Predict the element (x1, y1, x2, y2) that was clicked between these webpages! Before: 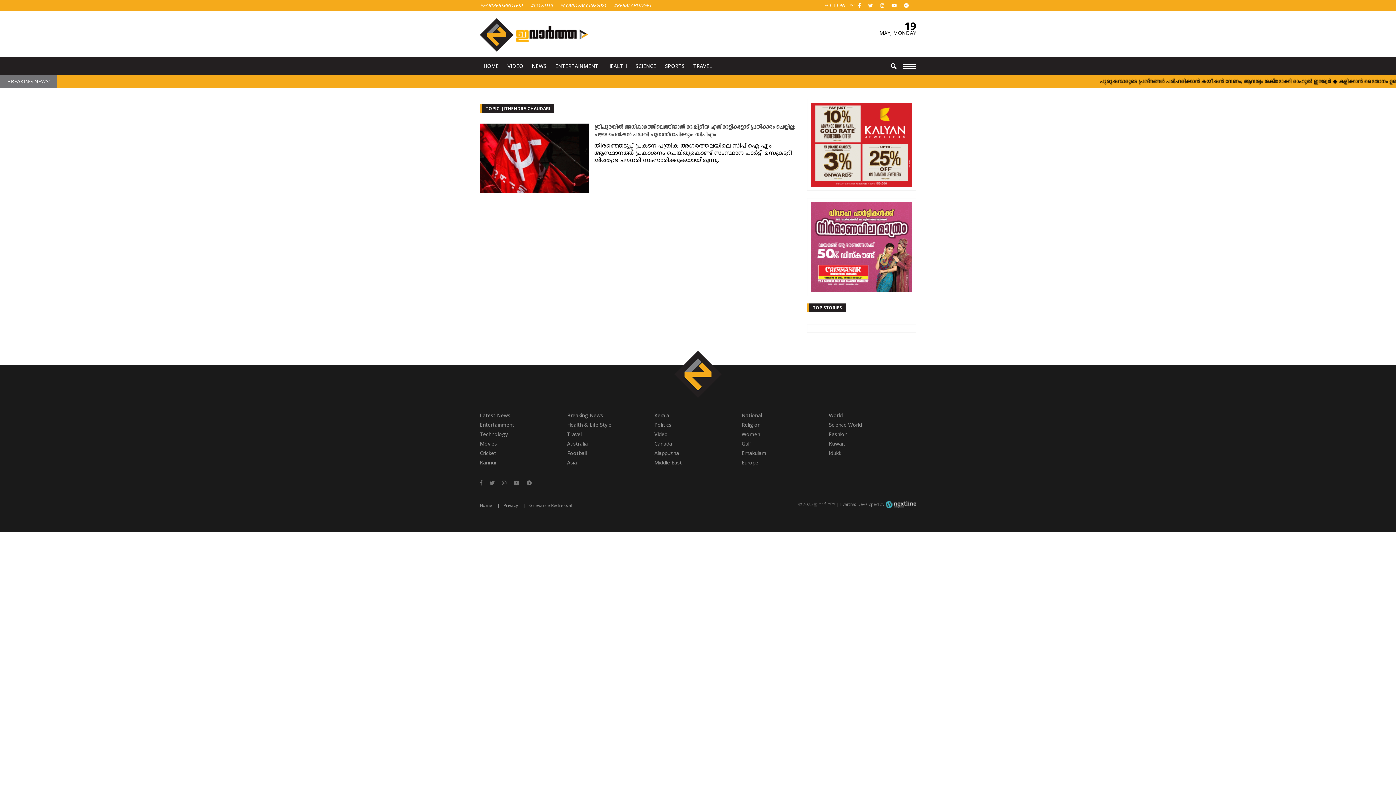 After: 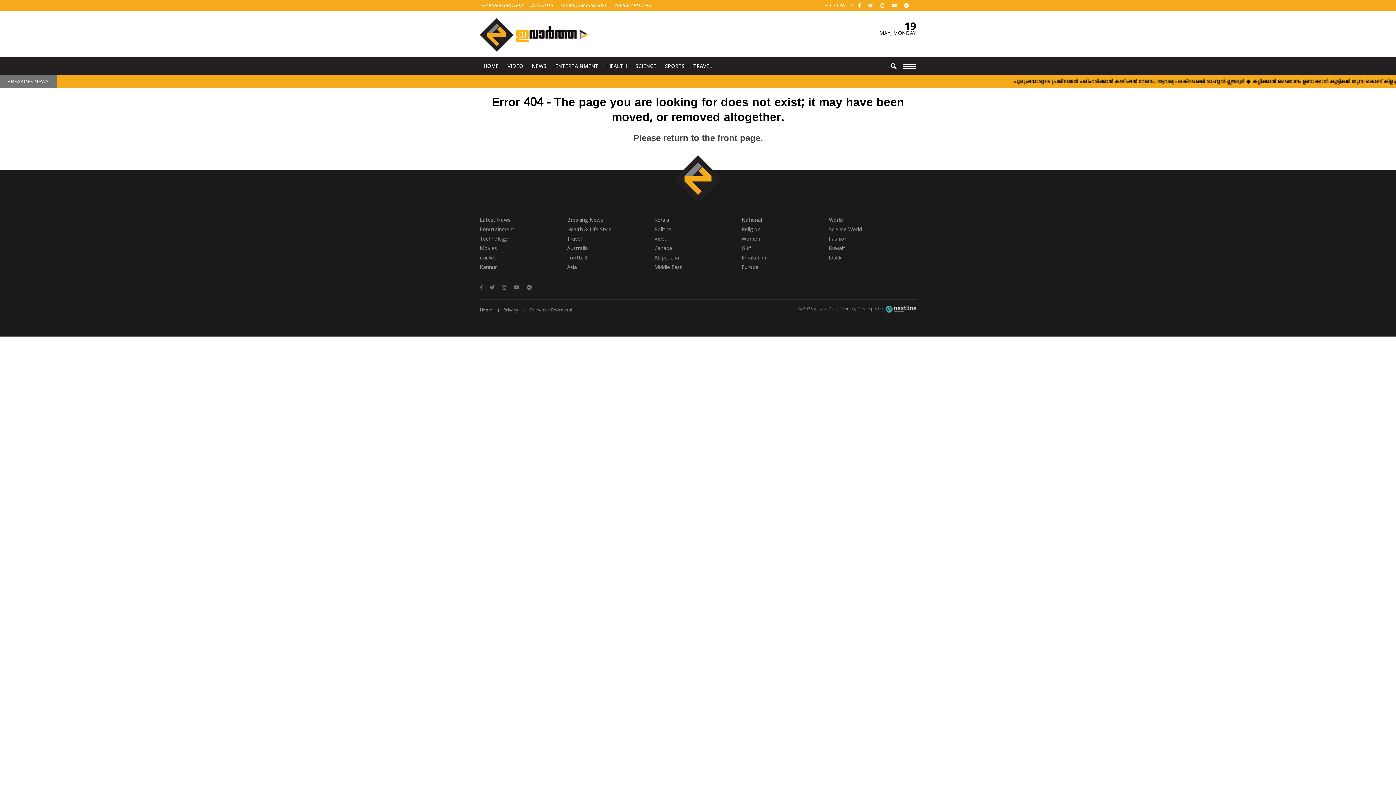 Action: bbox: (689, 56, 716, 75) label: TRAVEL